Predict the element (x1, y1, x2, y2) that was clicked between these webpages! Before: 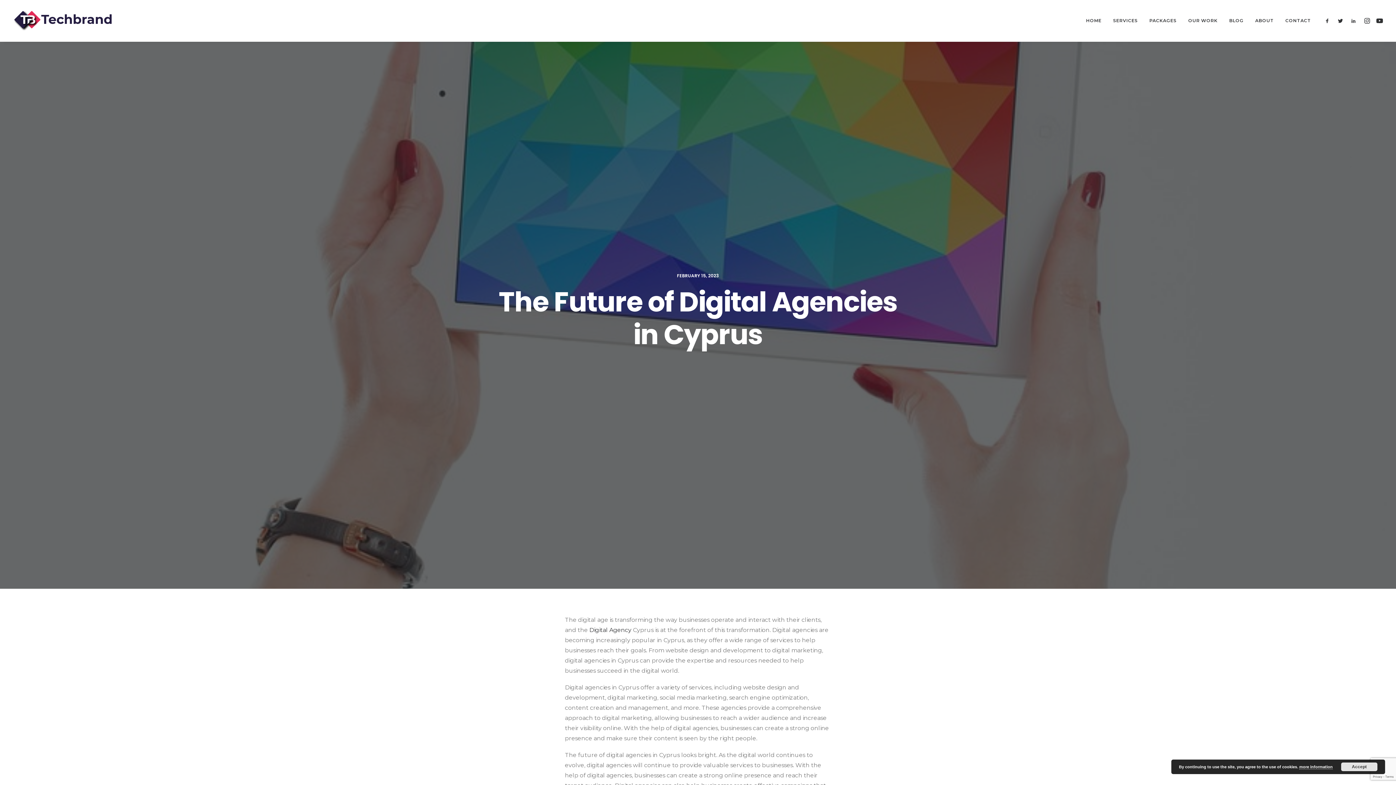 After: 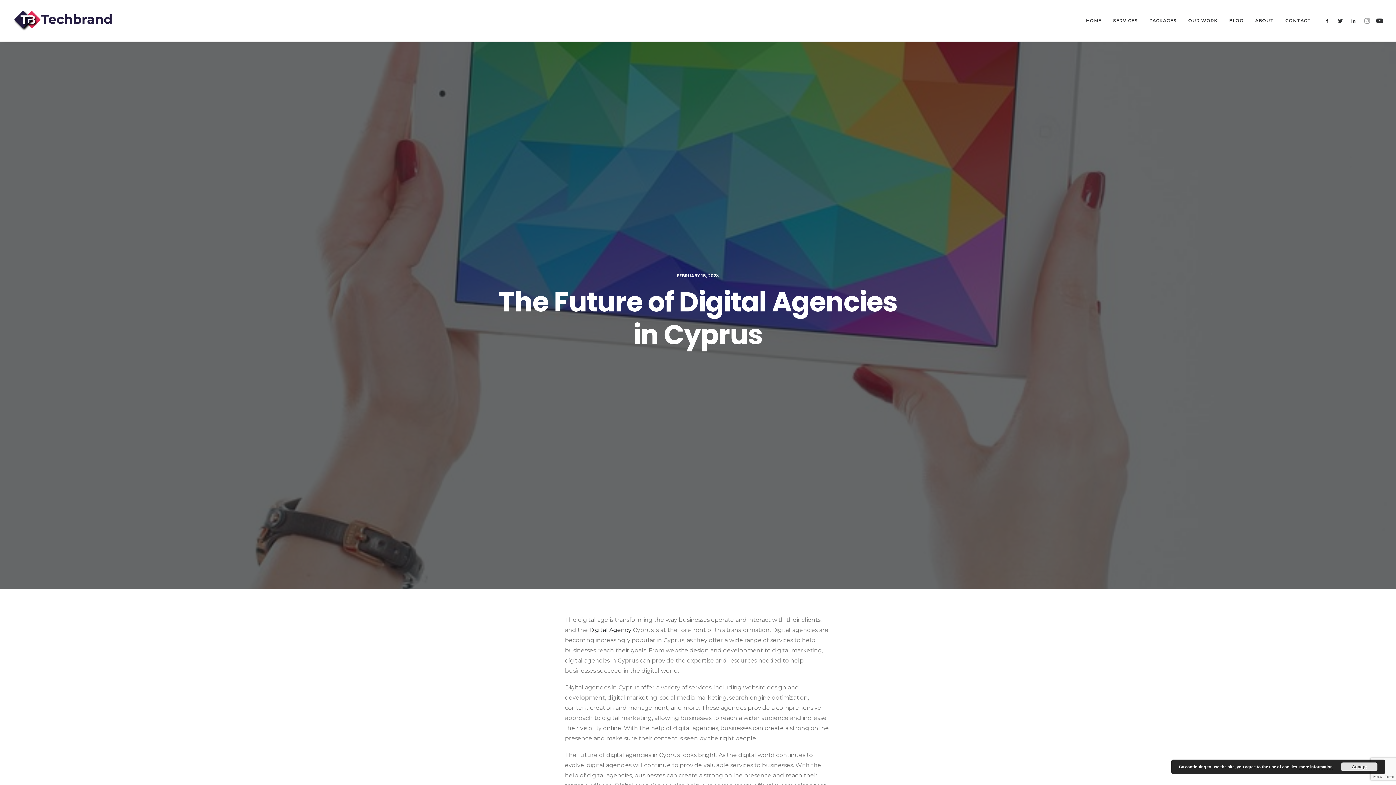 Action: bbox: (1360, 0, 1373, 41)